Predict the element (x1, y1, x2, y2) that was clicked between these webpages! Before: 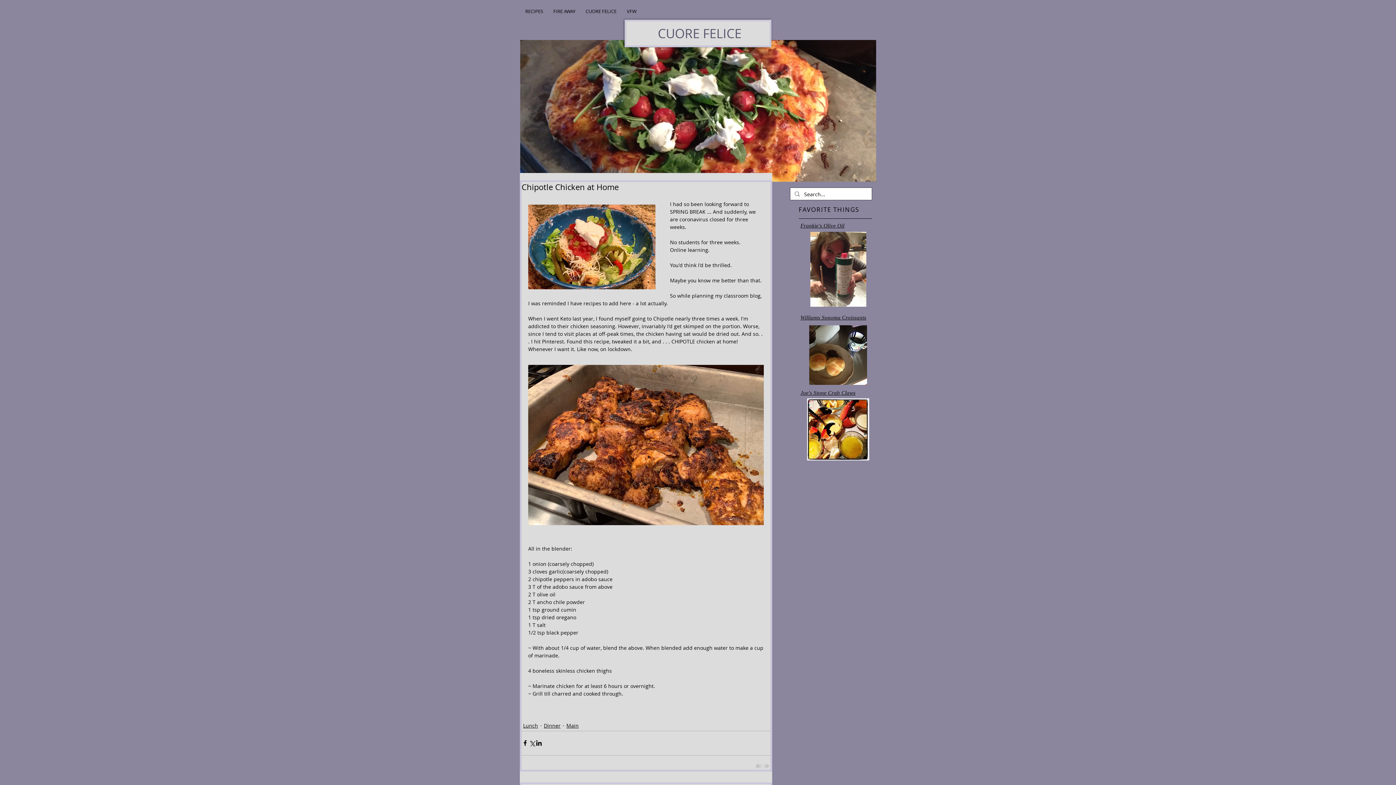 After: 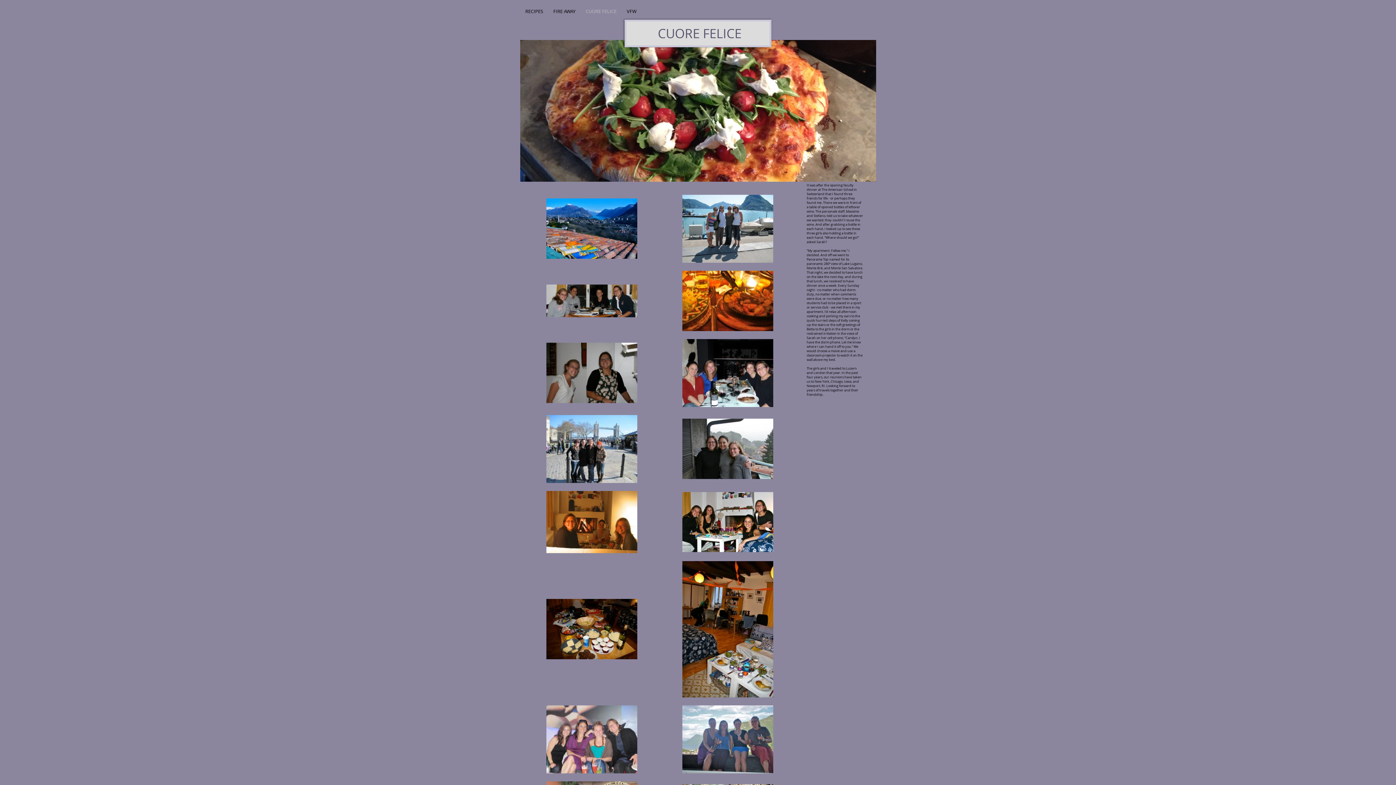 Action: label: CUORE FELICE bbox: (580, 5, 621, 17)